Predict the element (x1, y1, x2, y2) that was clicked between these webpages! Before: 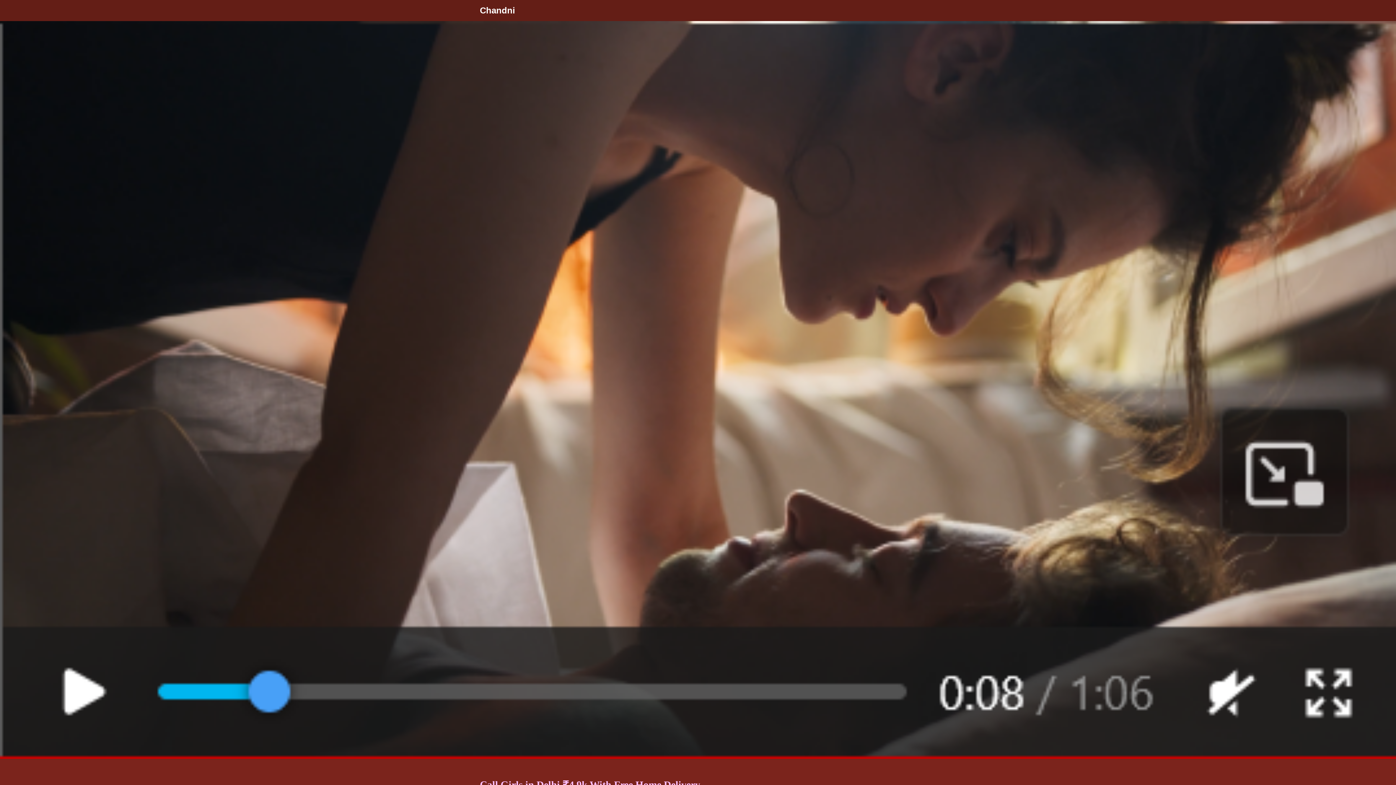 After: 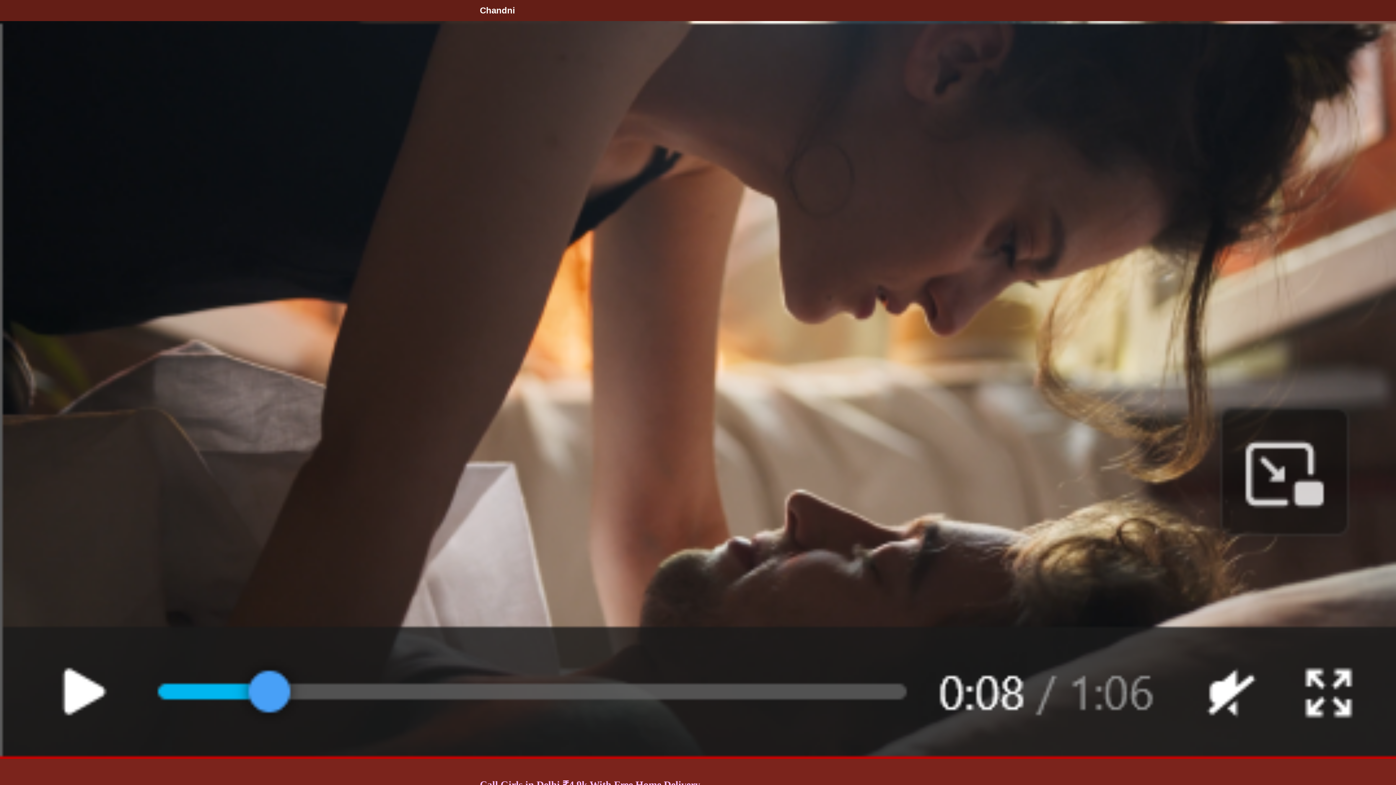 Action: bbox: (480, 5, 515, 15) label: Chandni